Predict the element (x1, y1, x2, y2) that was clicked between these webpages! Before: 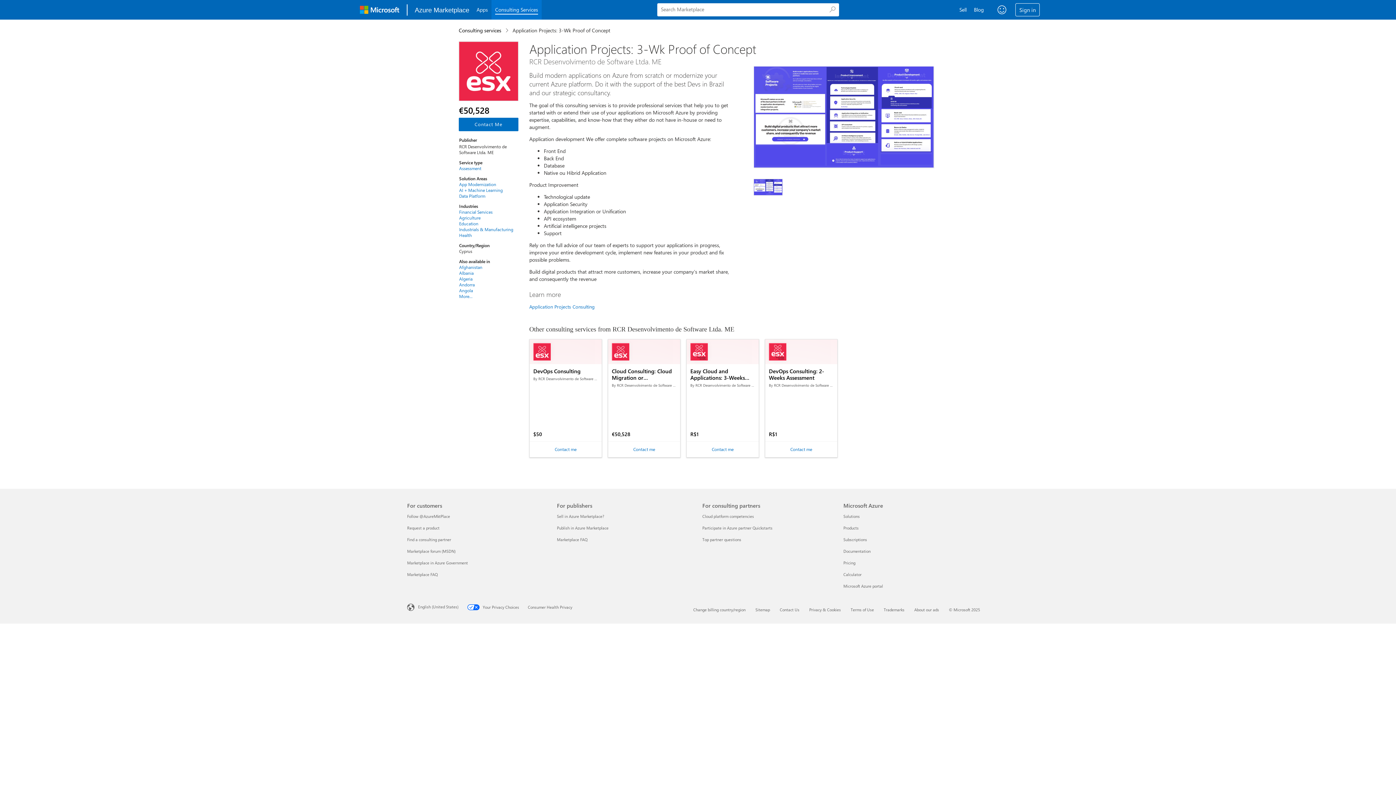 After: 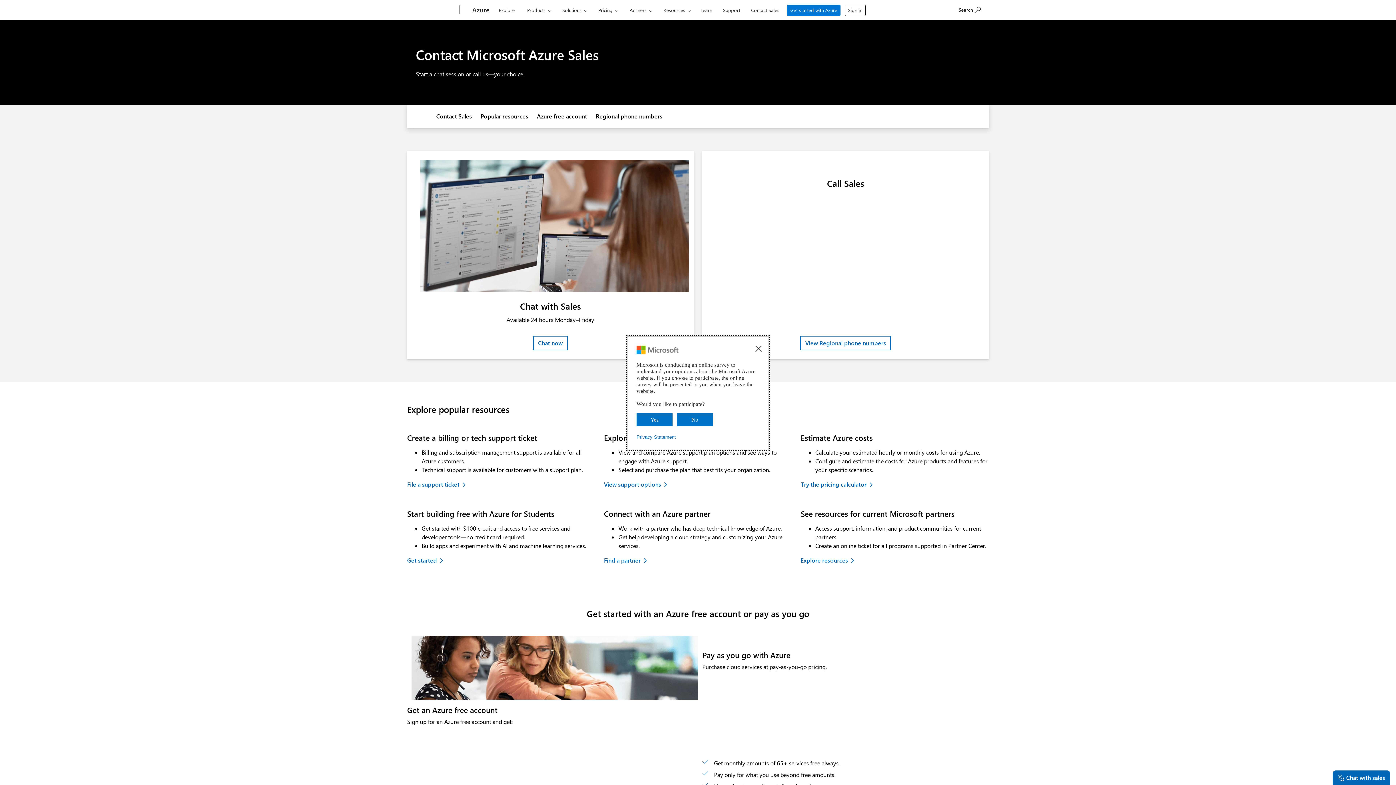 Action: label: Contact Us bbox: (780, 607, 799, 612)